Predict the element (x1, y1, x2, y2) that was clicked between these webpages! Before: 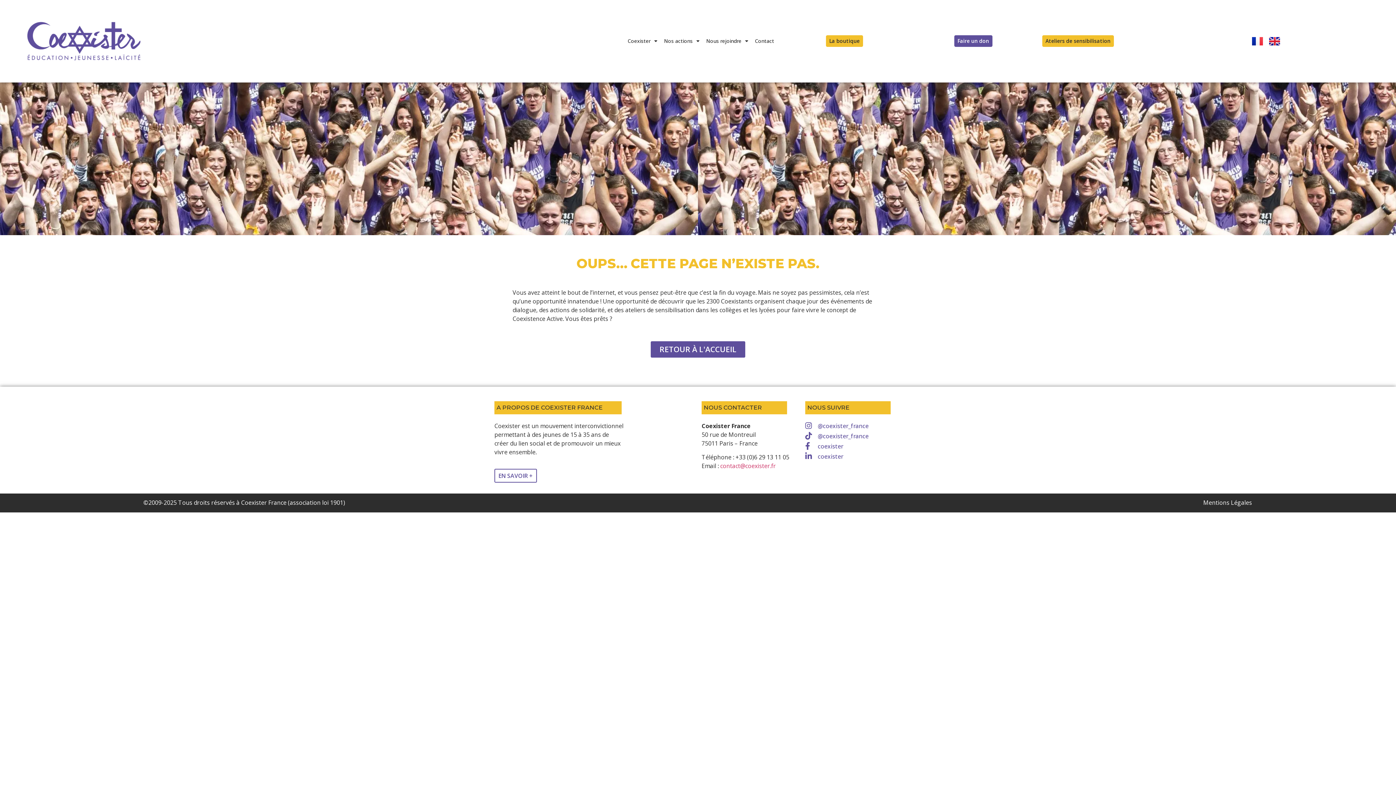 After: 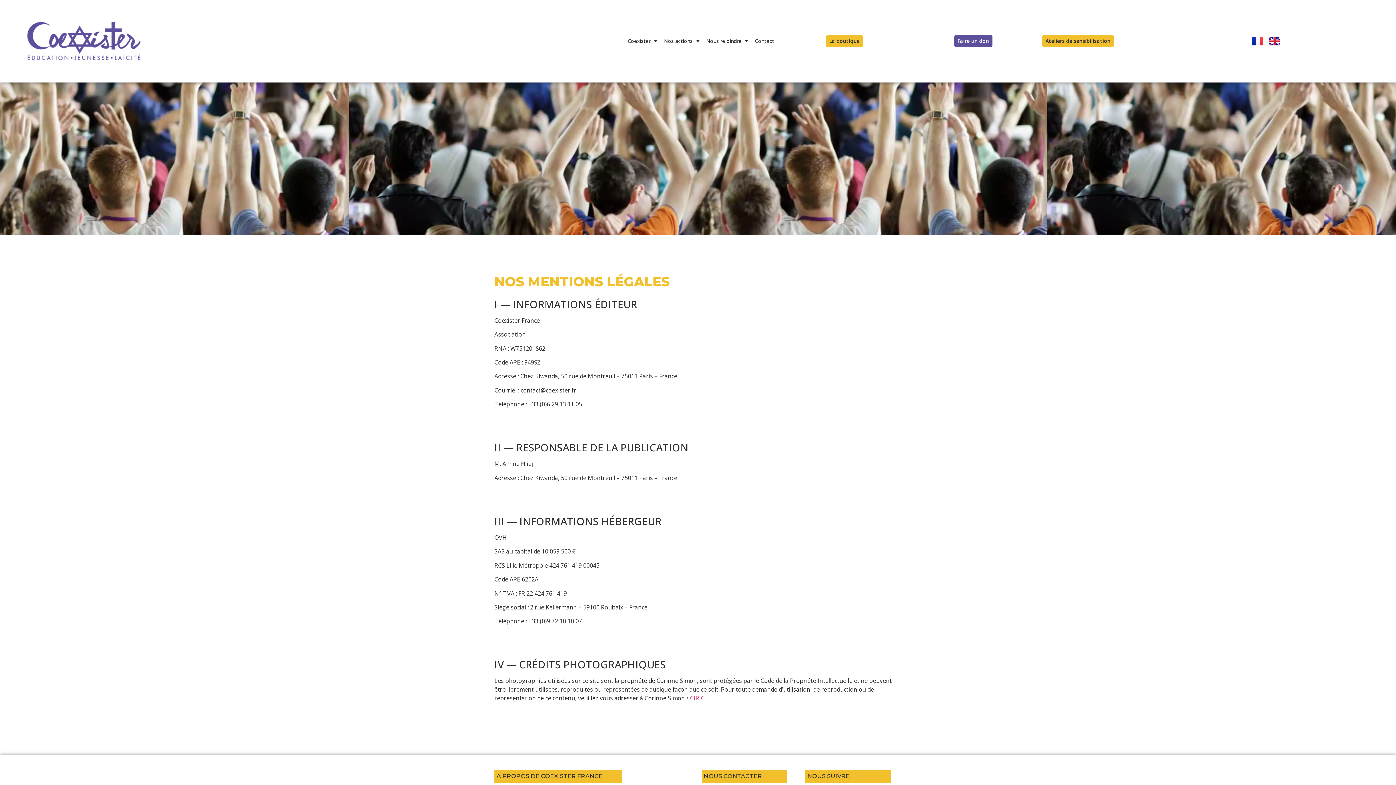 Action: bbox: (1203, 499, 1252, 507) label: Mentions Légales